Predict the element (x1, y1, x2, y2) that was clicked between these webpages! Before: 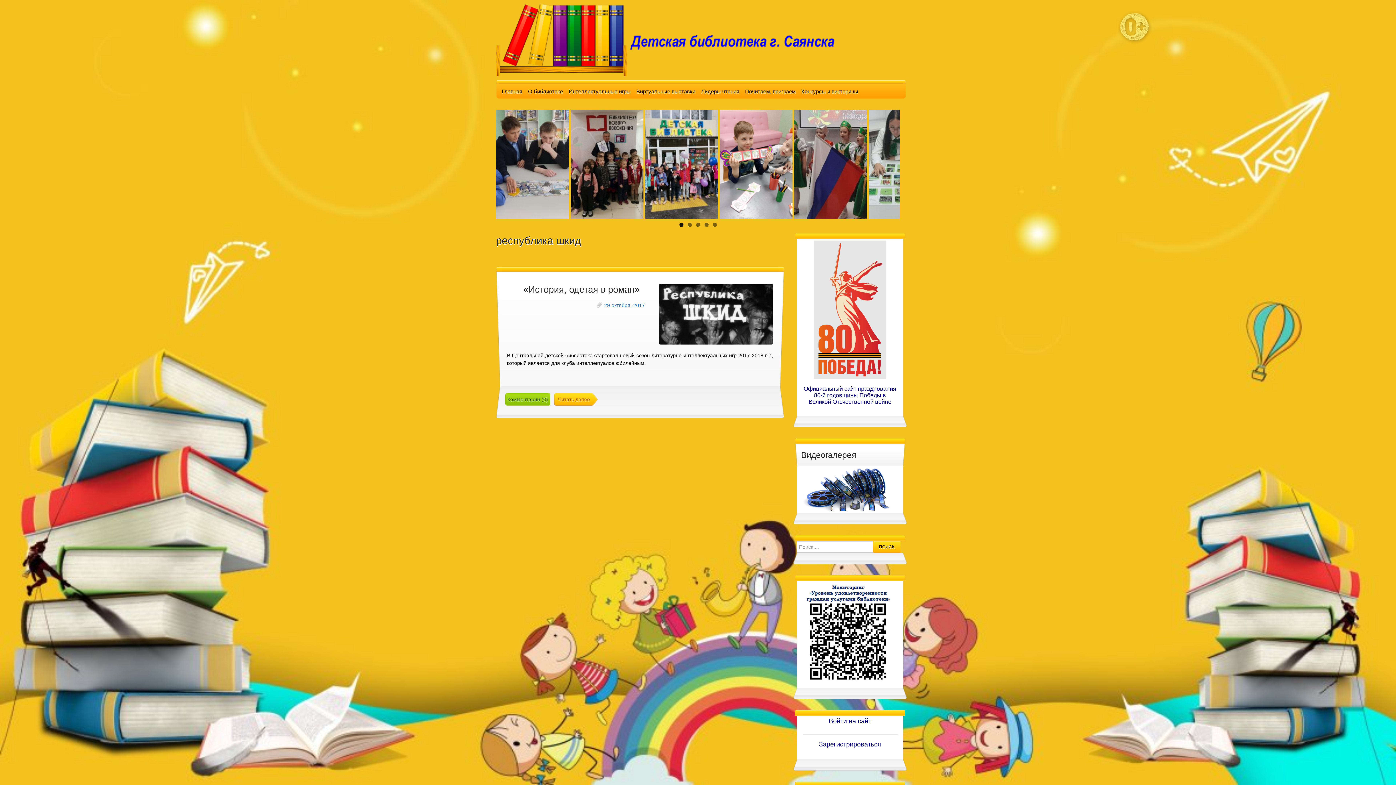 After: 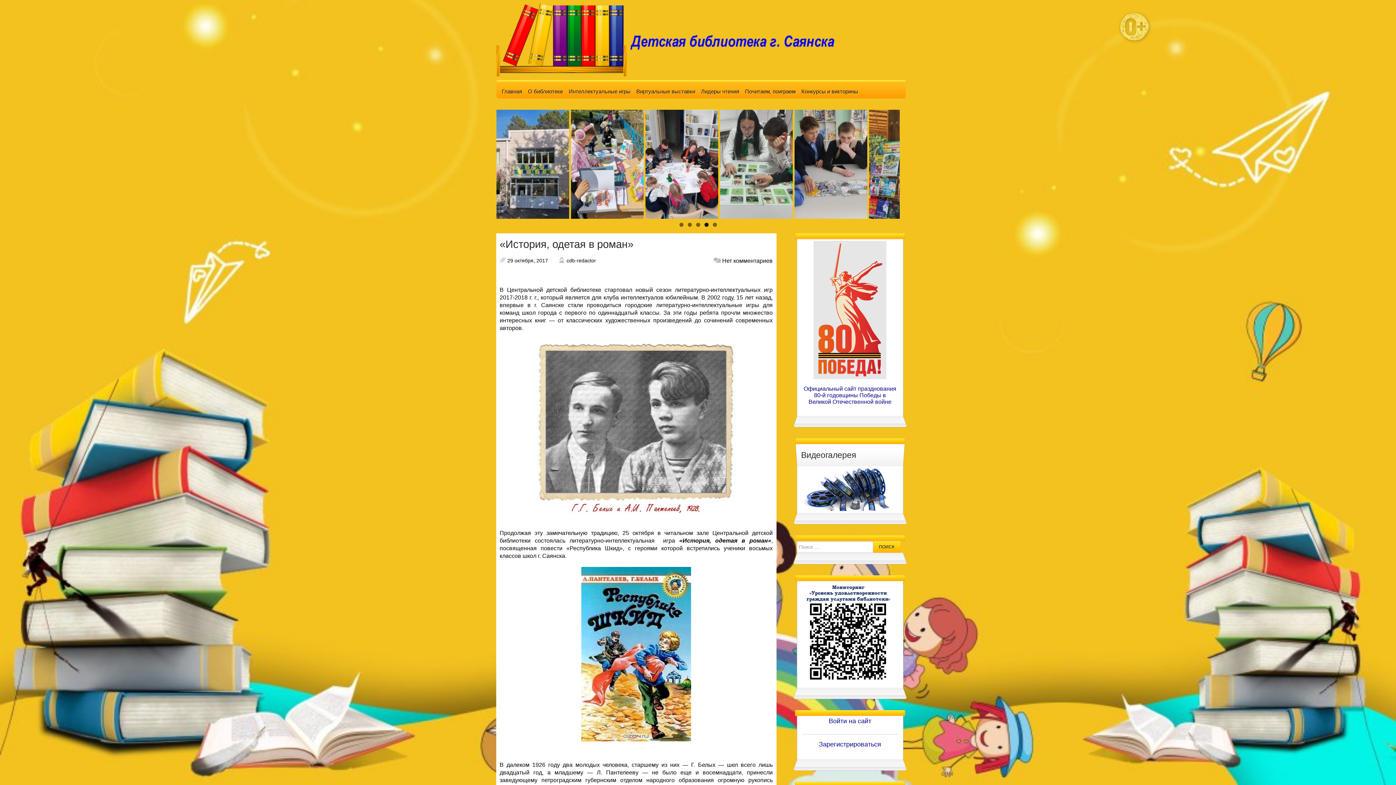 Action: bbox: (658, 284, 773, 344)